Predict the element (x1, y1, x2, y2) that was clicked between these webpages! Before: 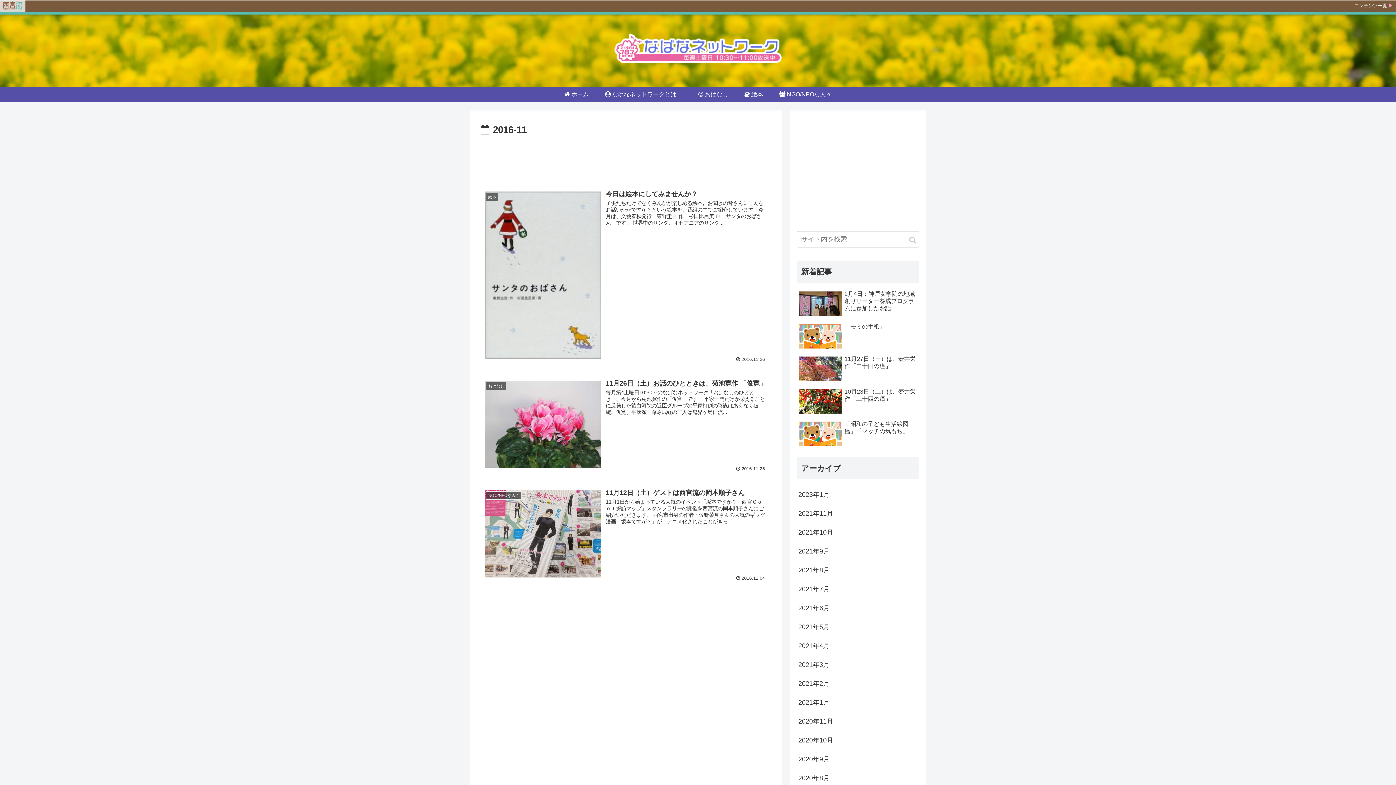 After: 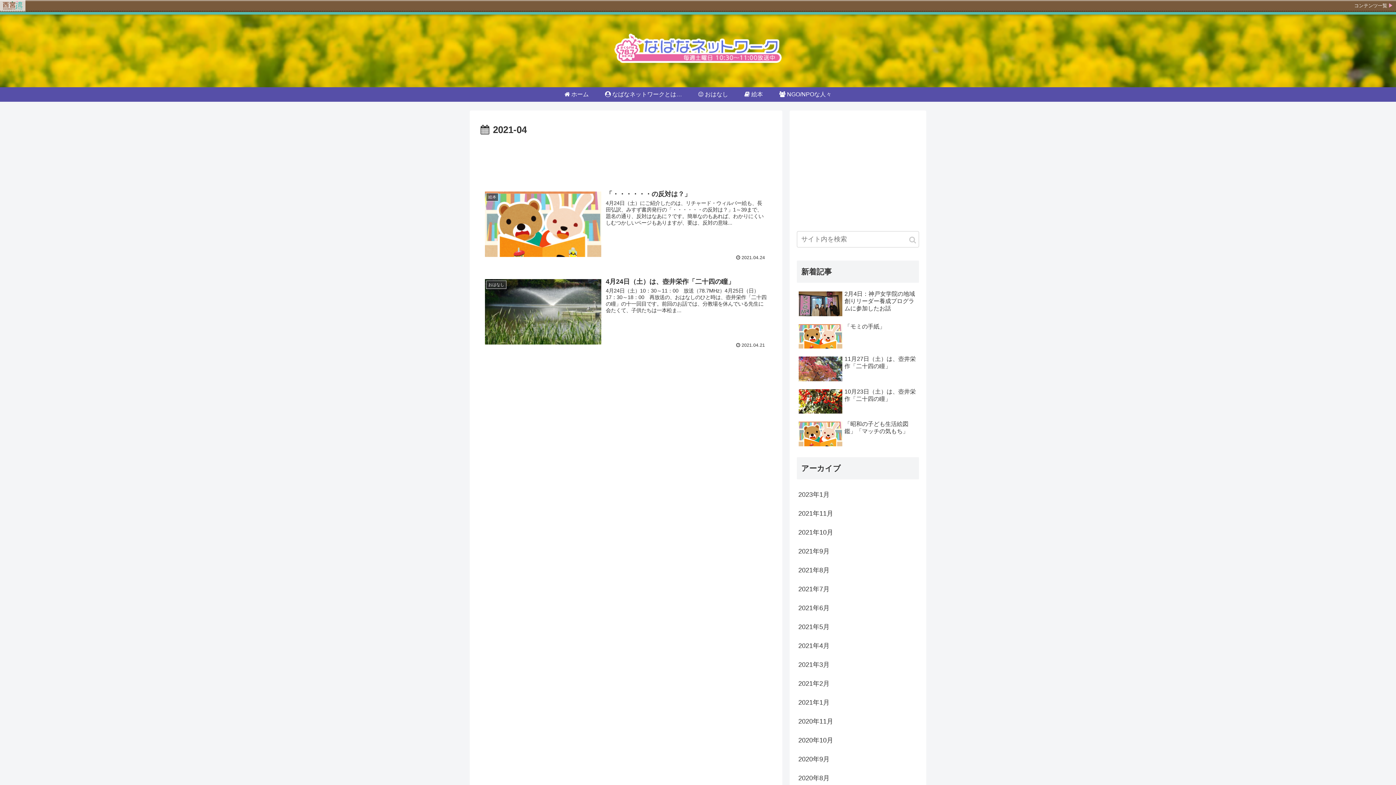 Action: bbox: (797, 636, 919, 655) label: 2021年4月